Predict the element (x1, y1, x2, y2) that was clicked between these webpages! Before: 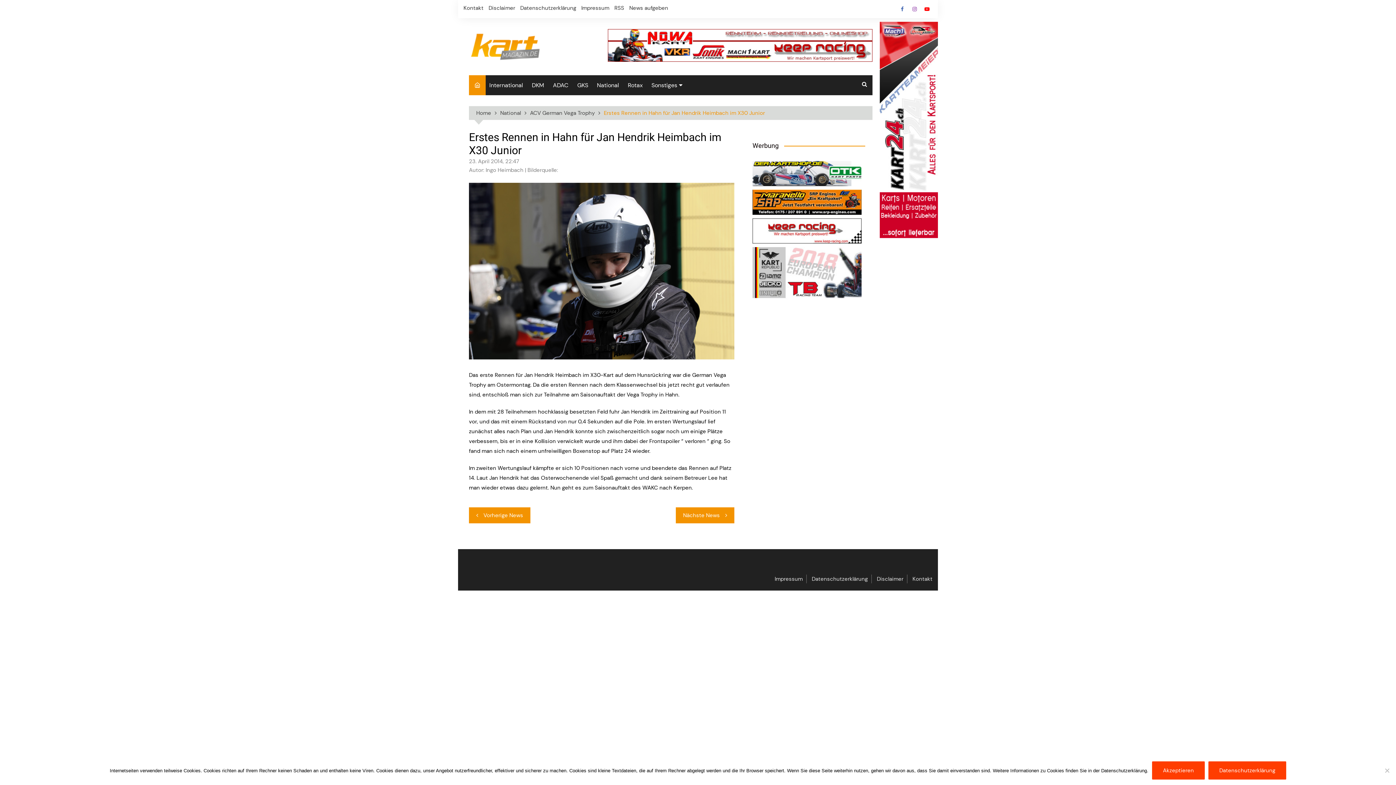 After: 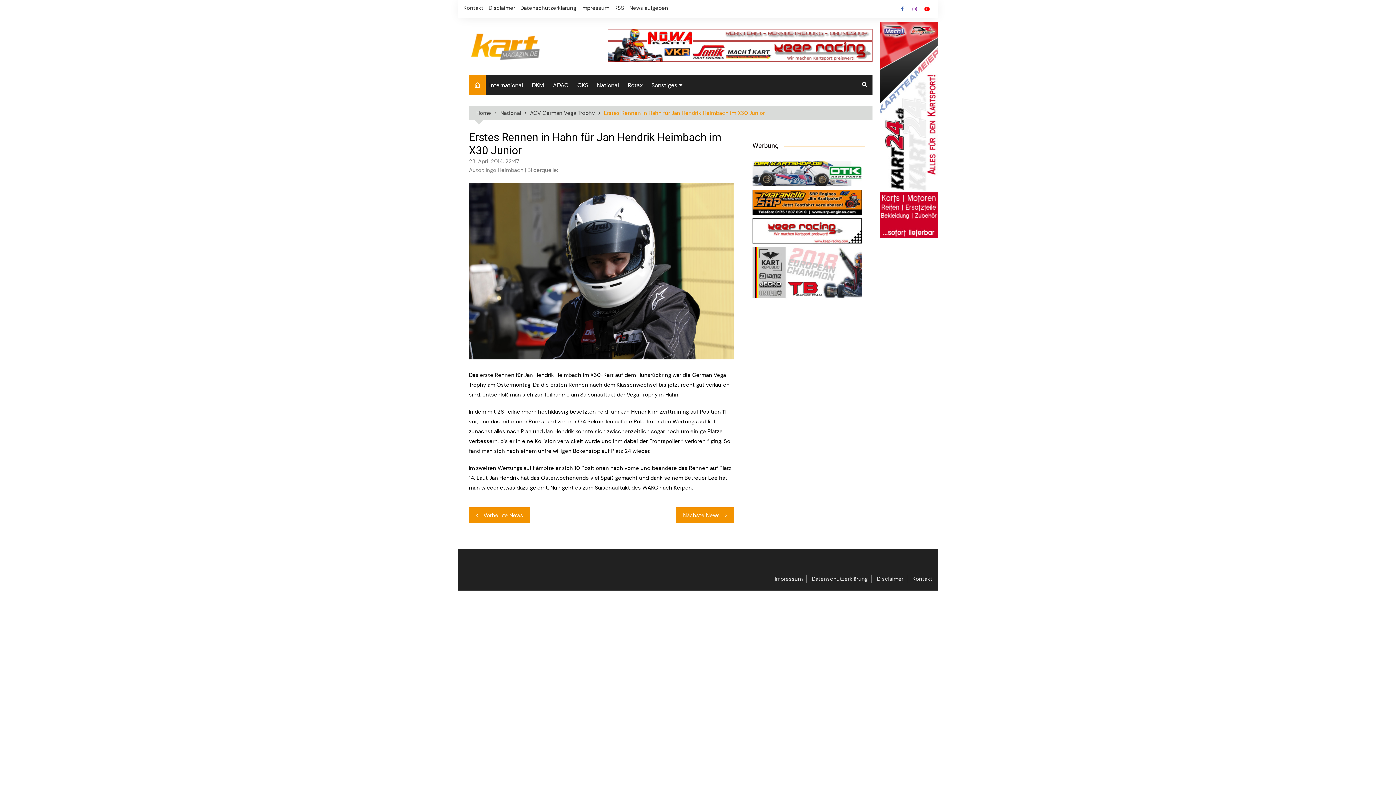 Action: bbox: (1152, 761, 1205, 780) label: Akzeptieren